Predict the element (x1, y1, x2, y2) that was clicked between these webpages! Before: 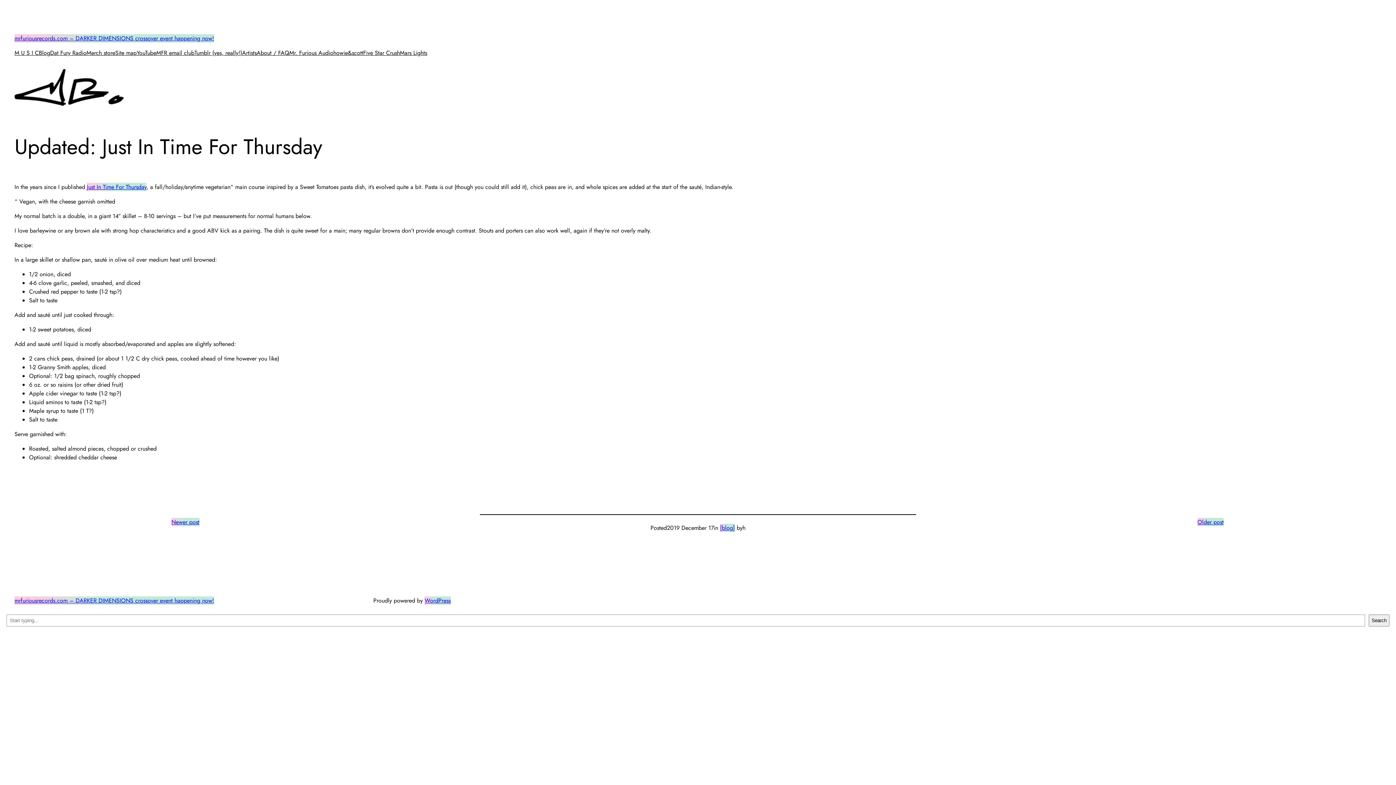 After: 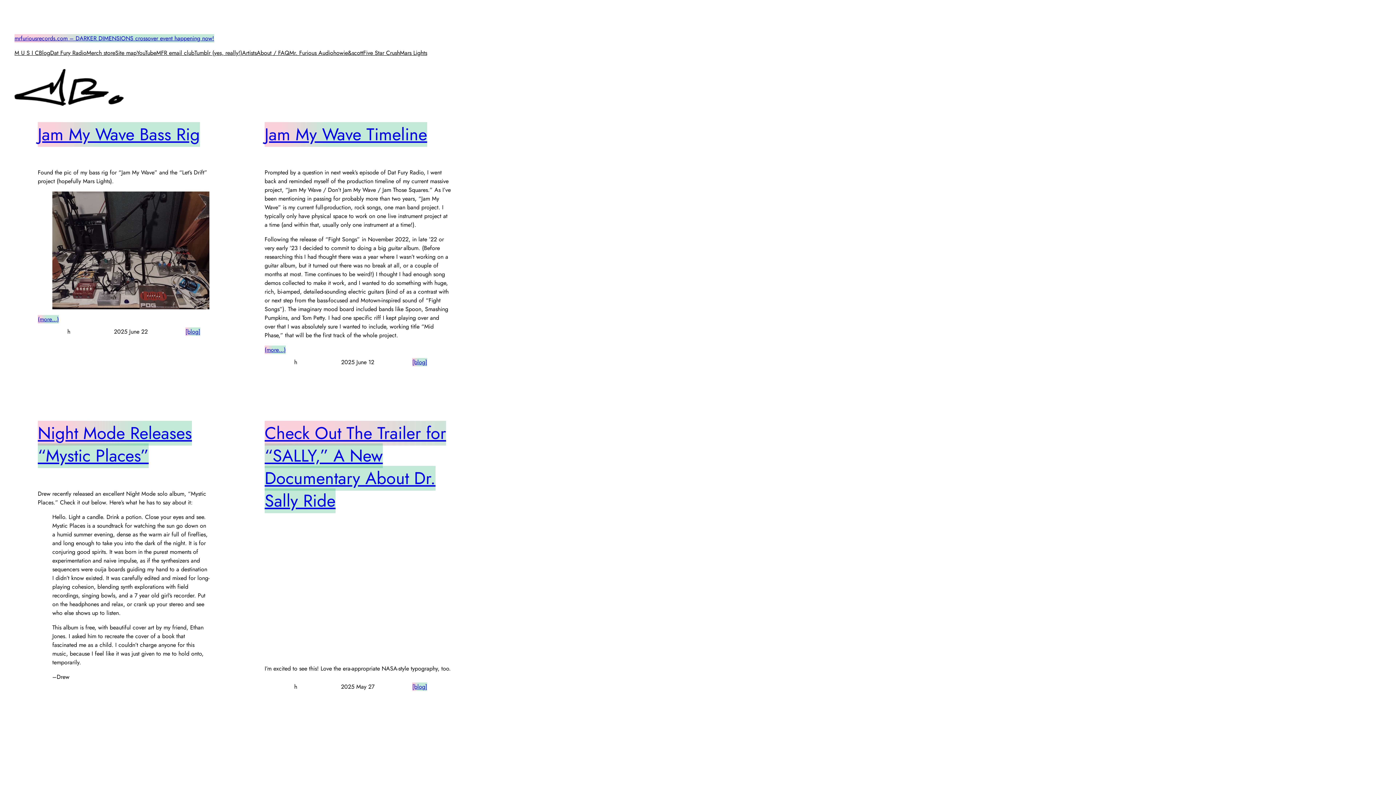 Action: bbox: (14, 596, 214, 605) label: mrfuriousrecords.com – DARKER DIMENSIONS crossover event happening now!